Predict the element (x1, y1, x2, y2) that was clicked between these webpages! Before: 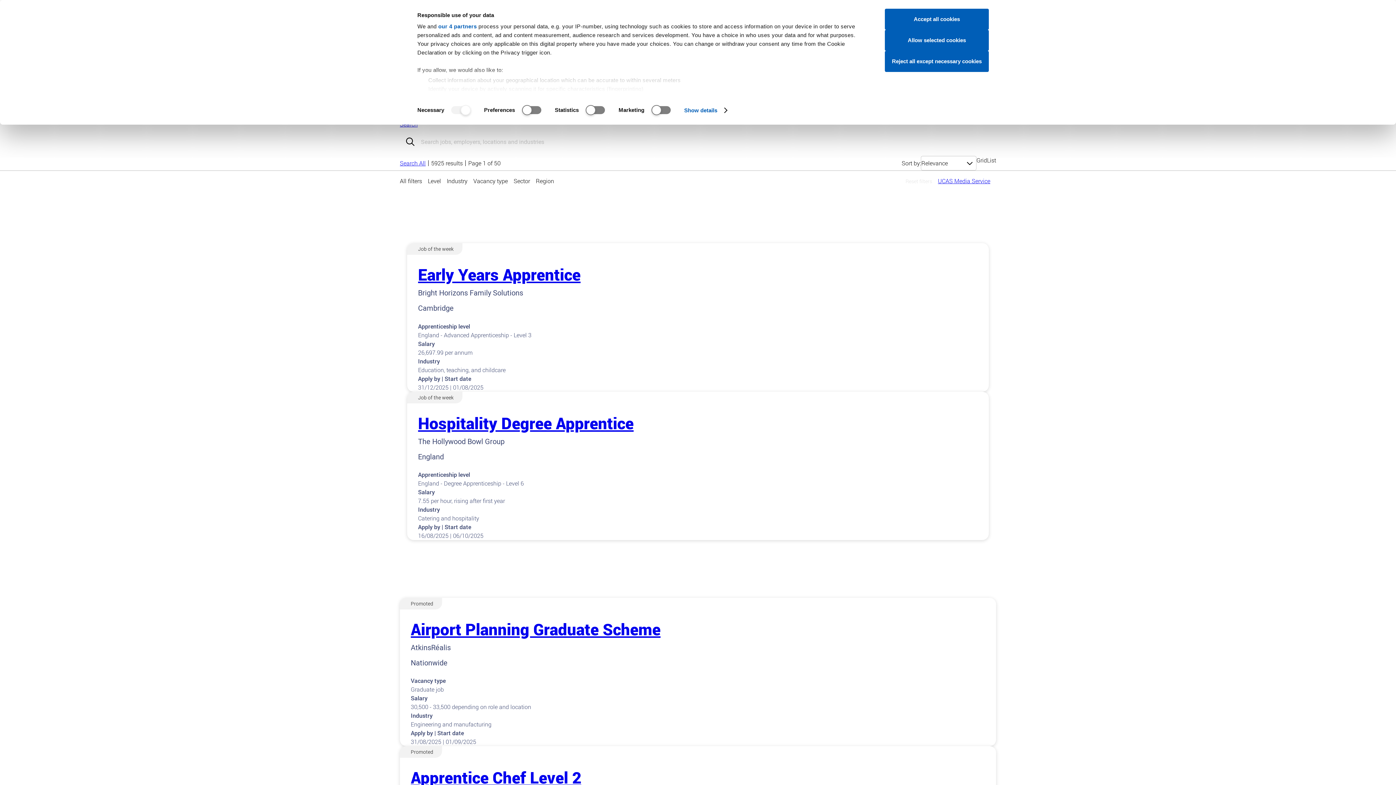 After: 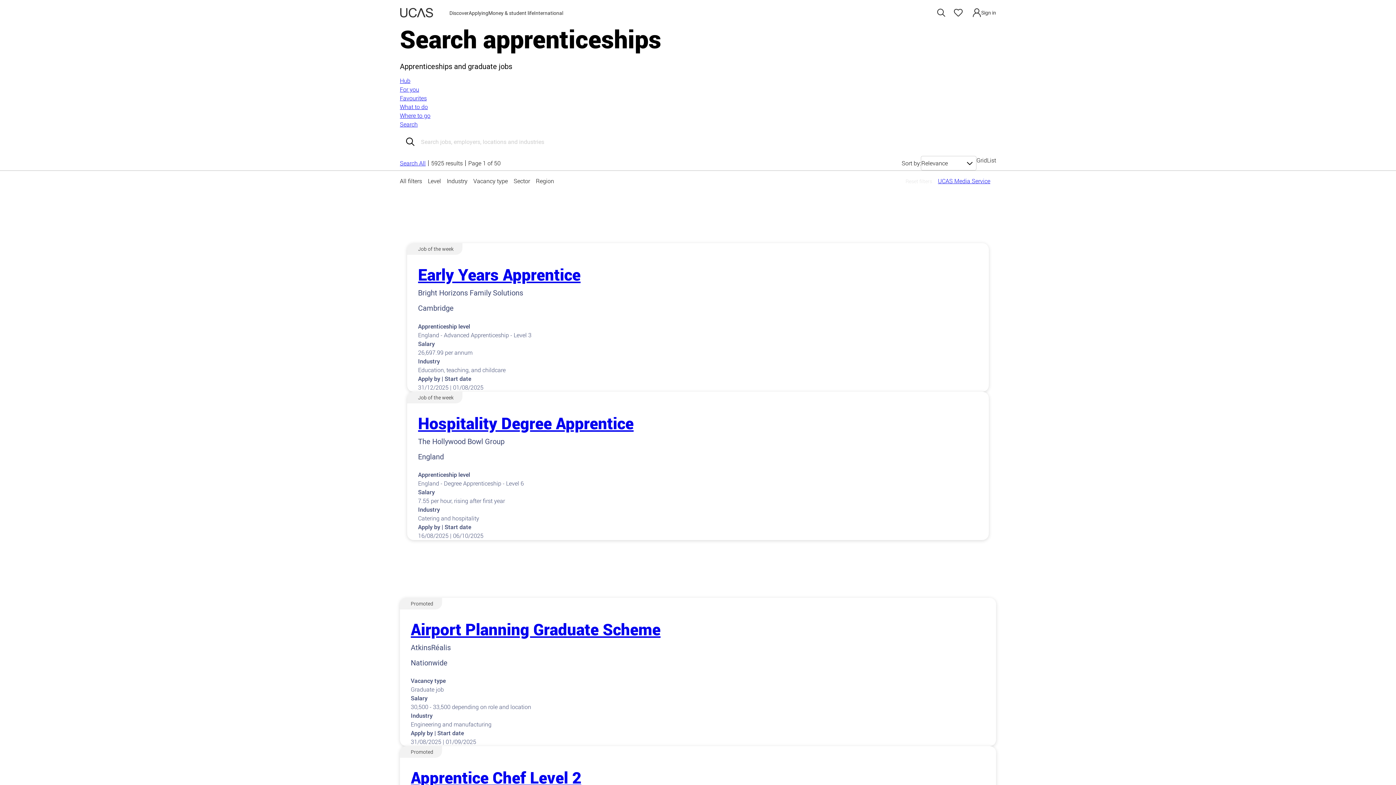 Action: bbox: (885, 8, 989, 29) label: Accept all cookies